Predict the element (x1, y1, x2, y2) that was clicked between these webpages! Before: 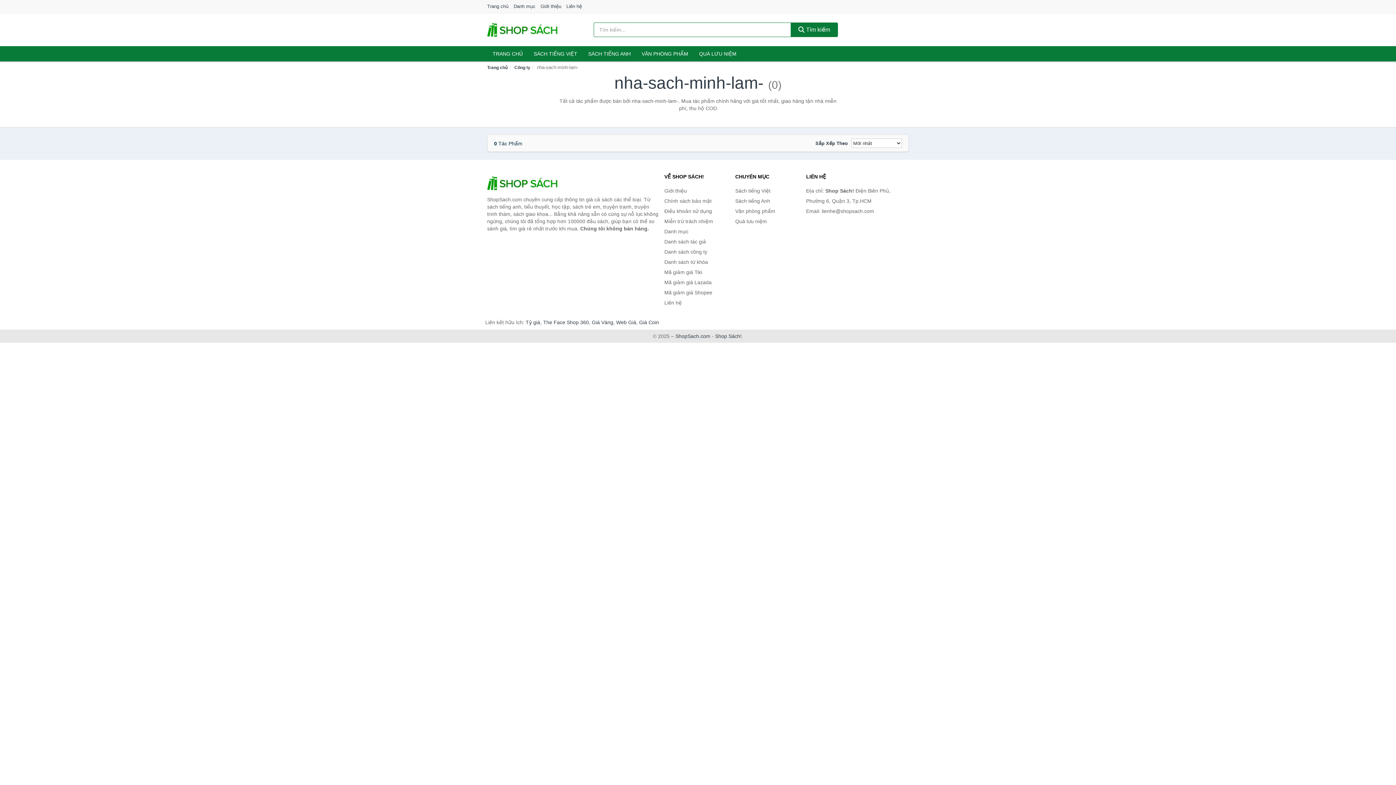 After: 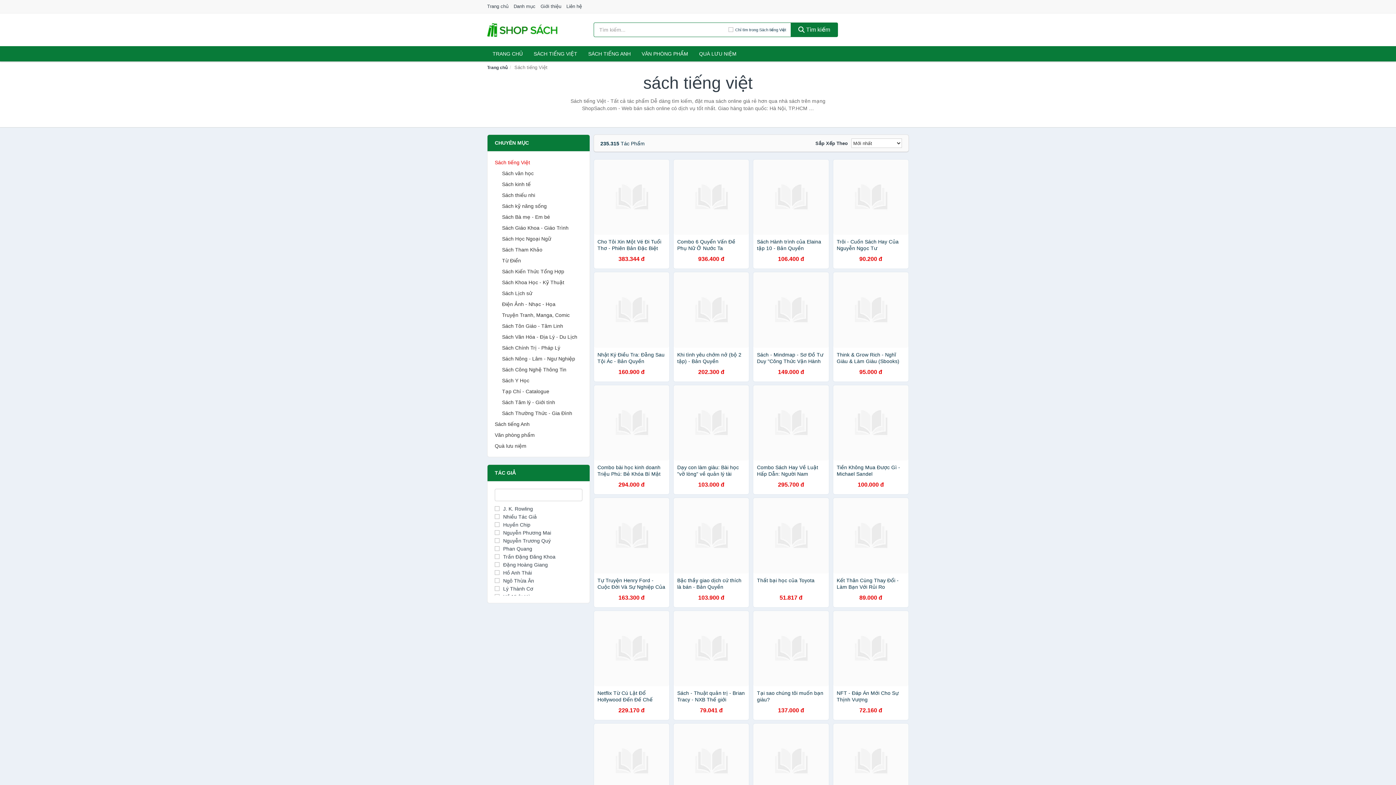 Action: label: Sách tiếng Việt bbox: (735, 185, 802, 196)